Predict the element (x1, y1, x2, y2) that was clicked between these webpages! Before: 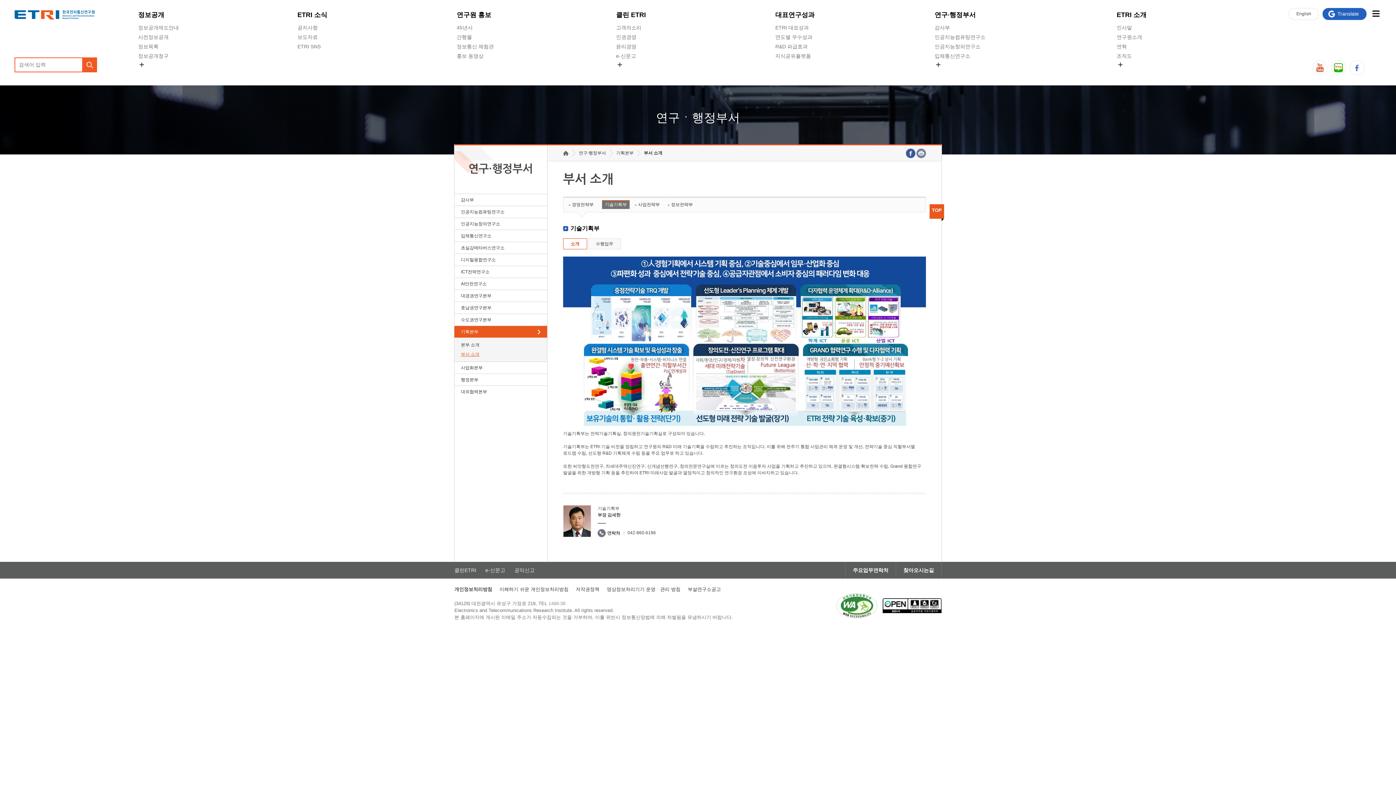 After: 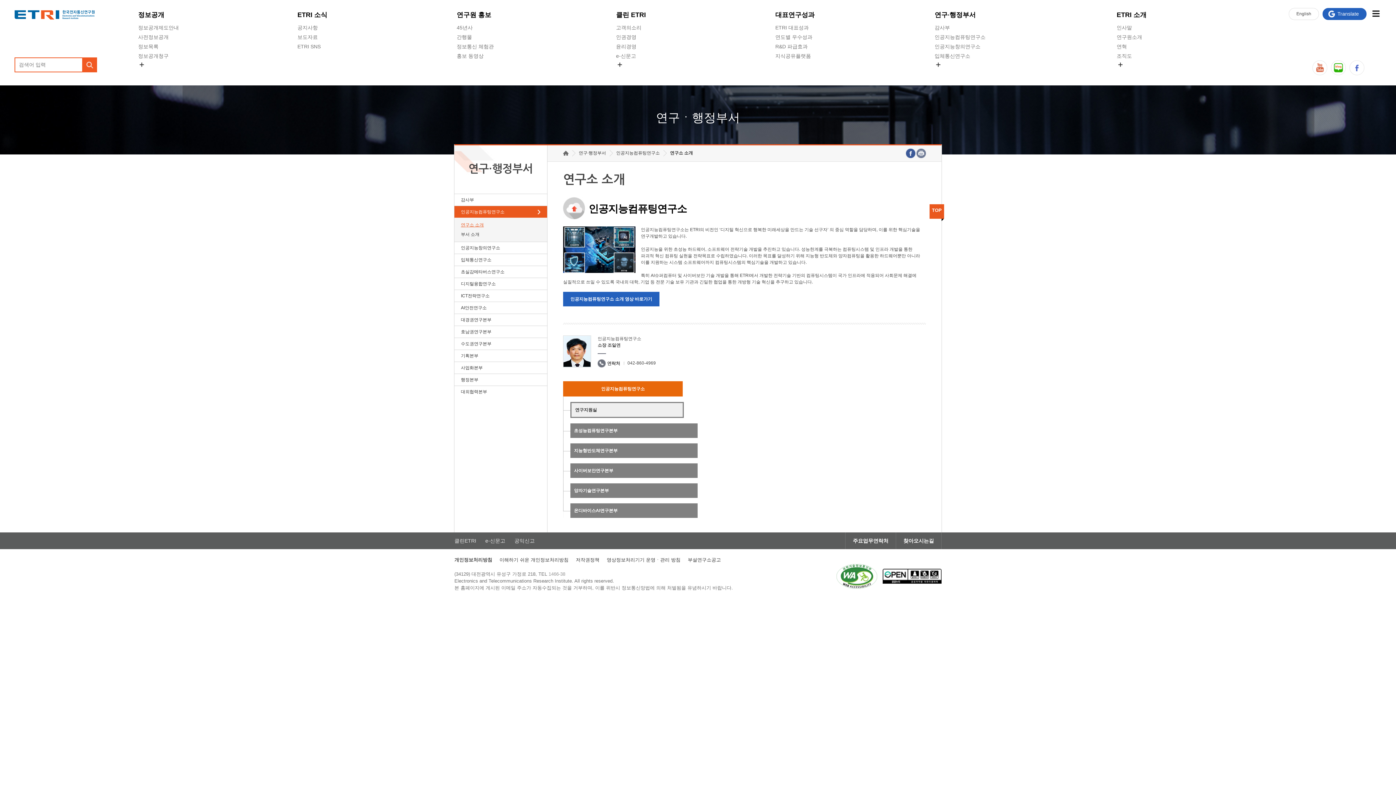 Action: label: 인공지능컴퓨팅연구소 bbox: (454, 206, 547, 217)